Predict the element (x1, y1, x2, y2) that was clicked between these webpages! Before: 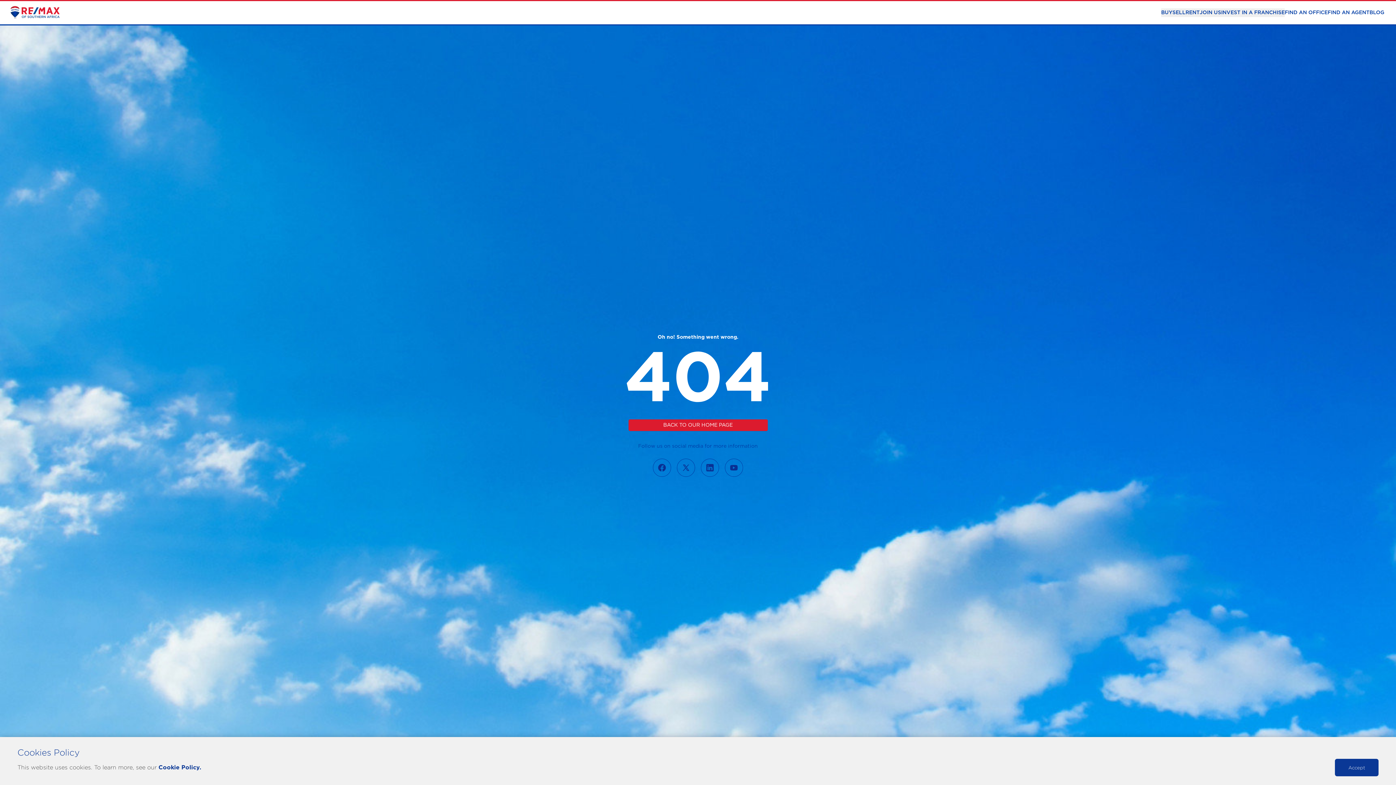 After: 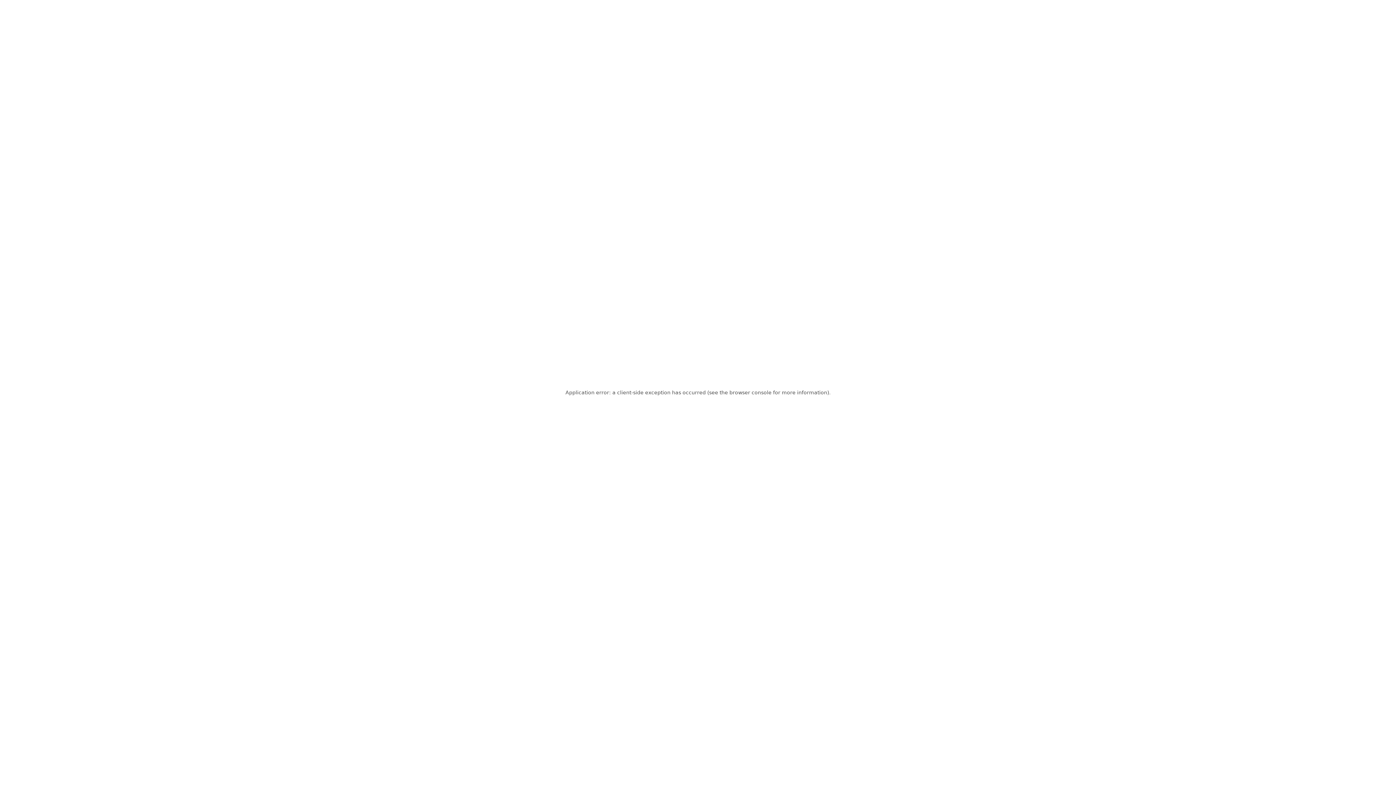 Action: bbox: (5, 5, 61, 20)